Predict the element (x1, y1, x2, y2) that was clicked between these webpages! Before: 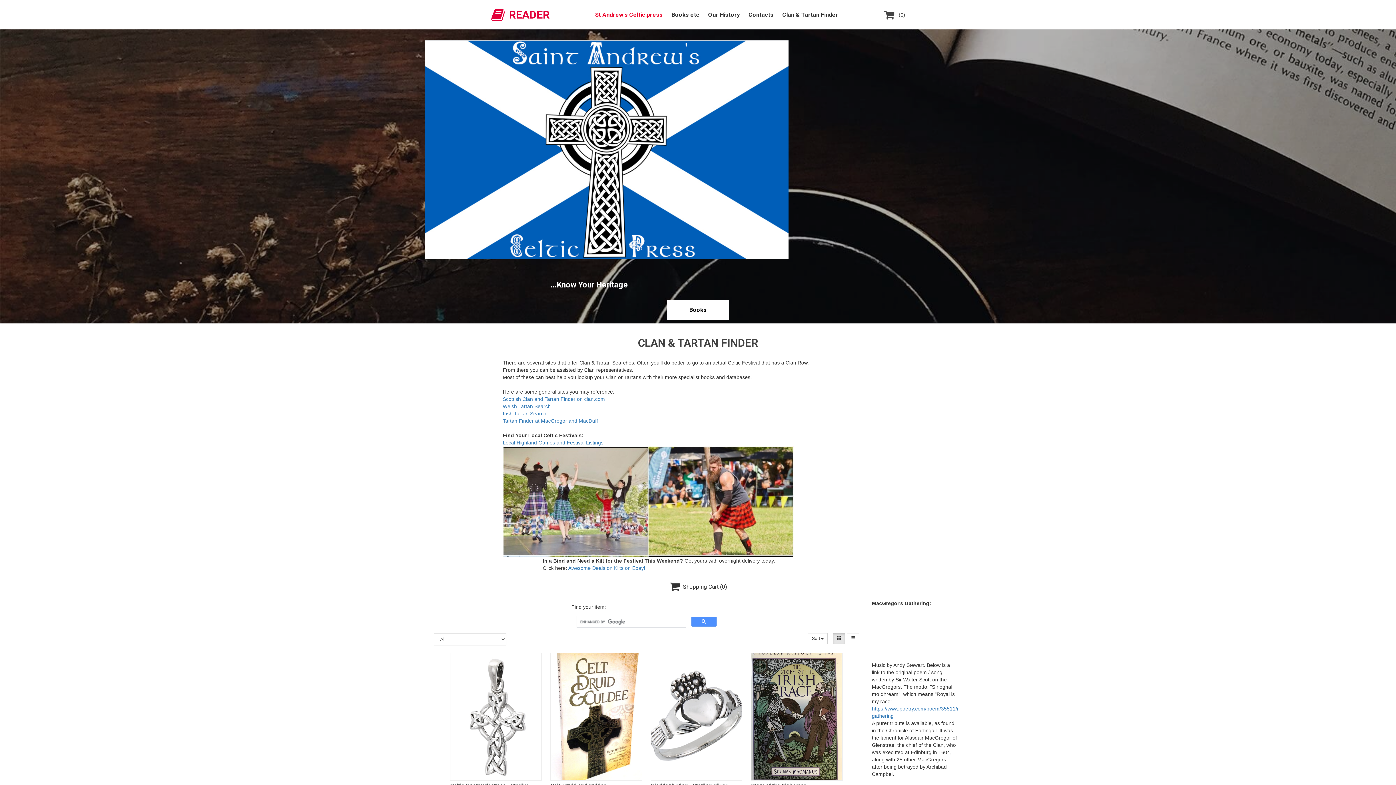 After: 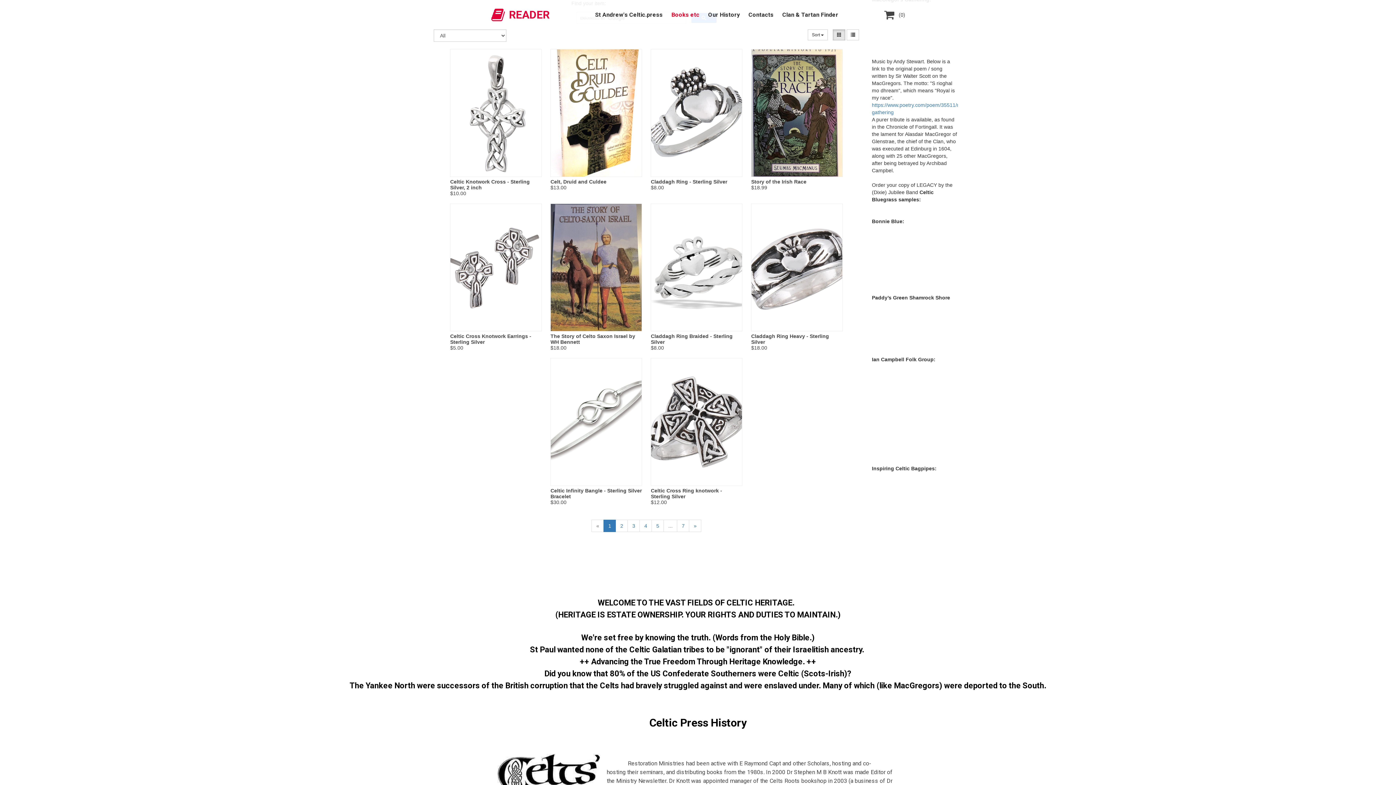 Action: bbox: (833, 633, 845, 644)